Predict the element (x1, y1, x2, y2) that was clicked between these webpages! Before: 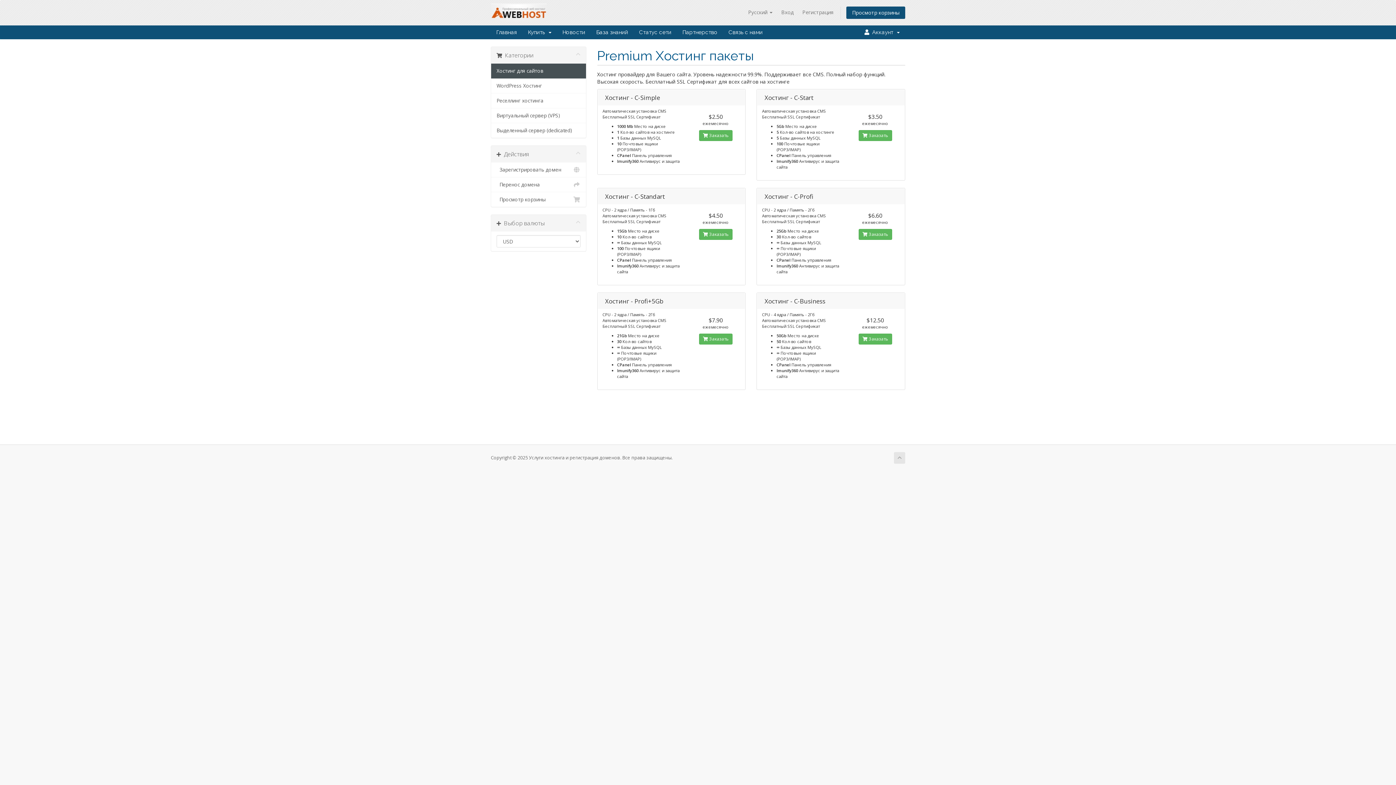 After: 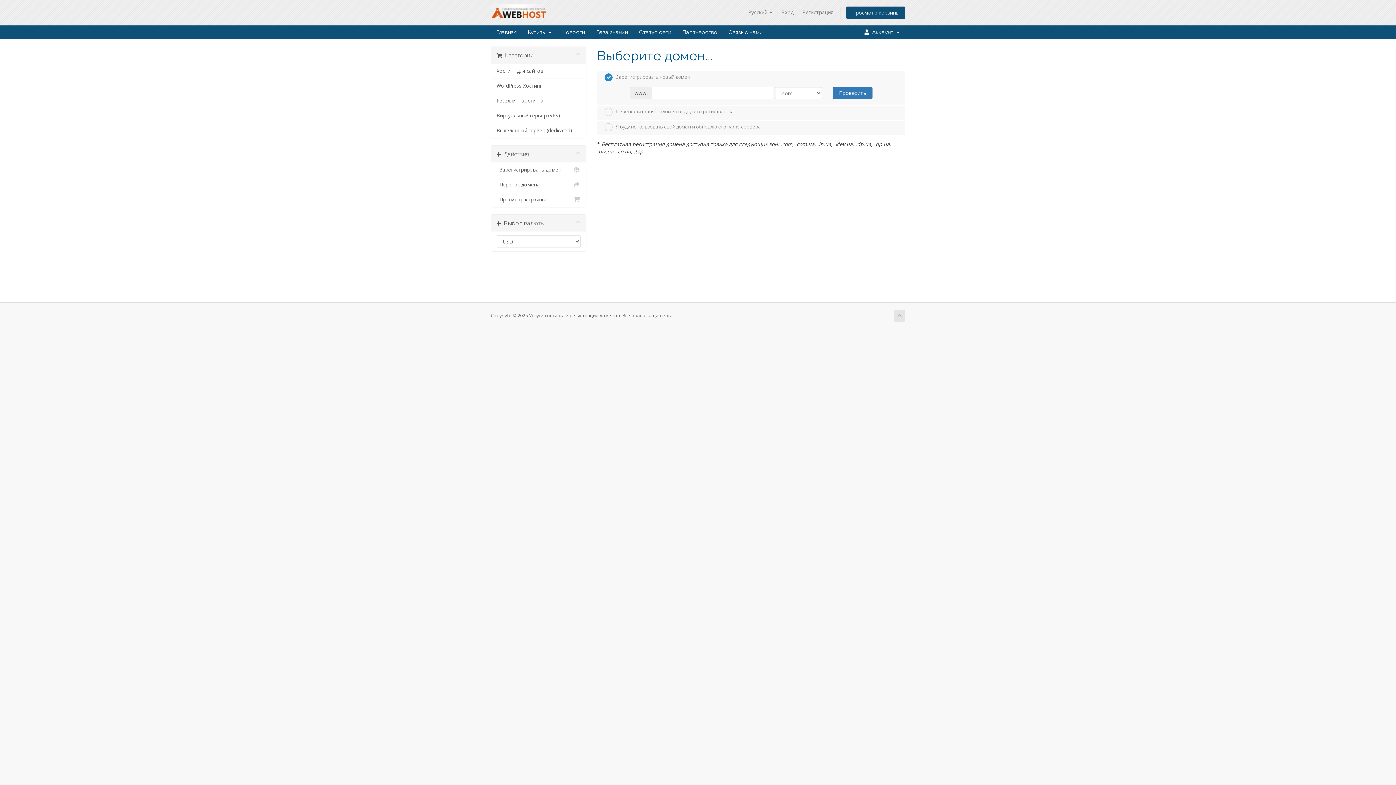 Action: bbox: (699, 333, 732, 344) label:  Заказать